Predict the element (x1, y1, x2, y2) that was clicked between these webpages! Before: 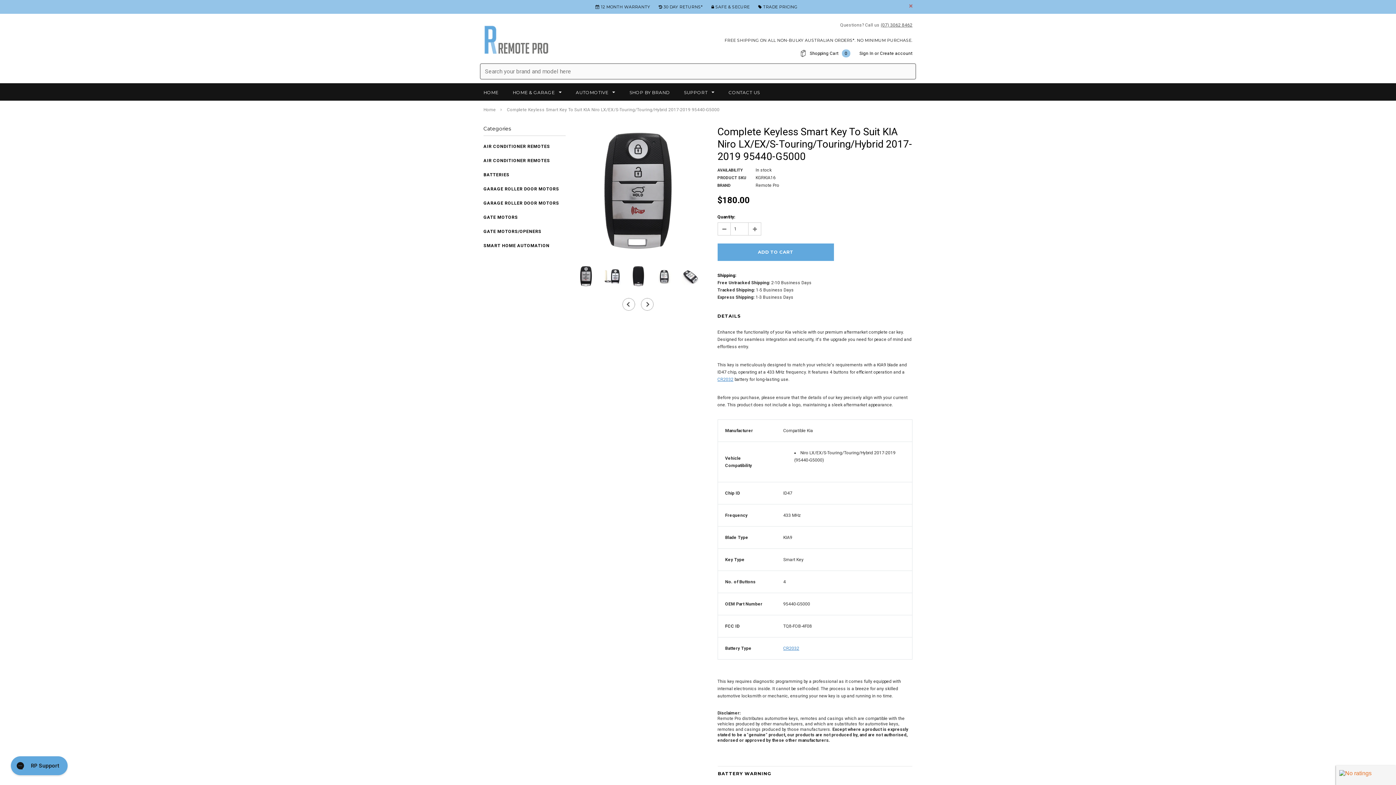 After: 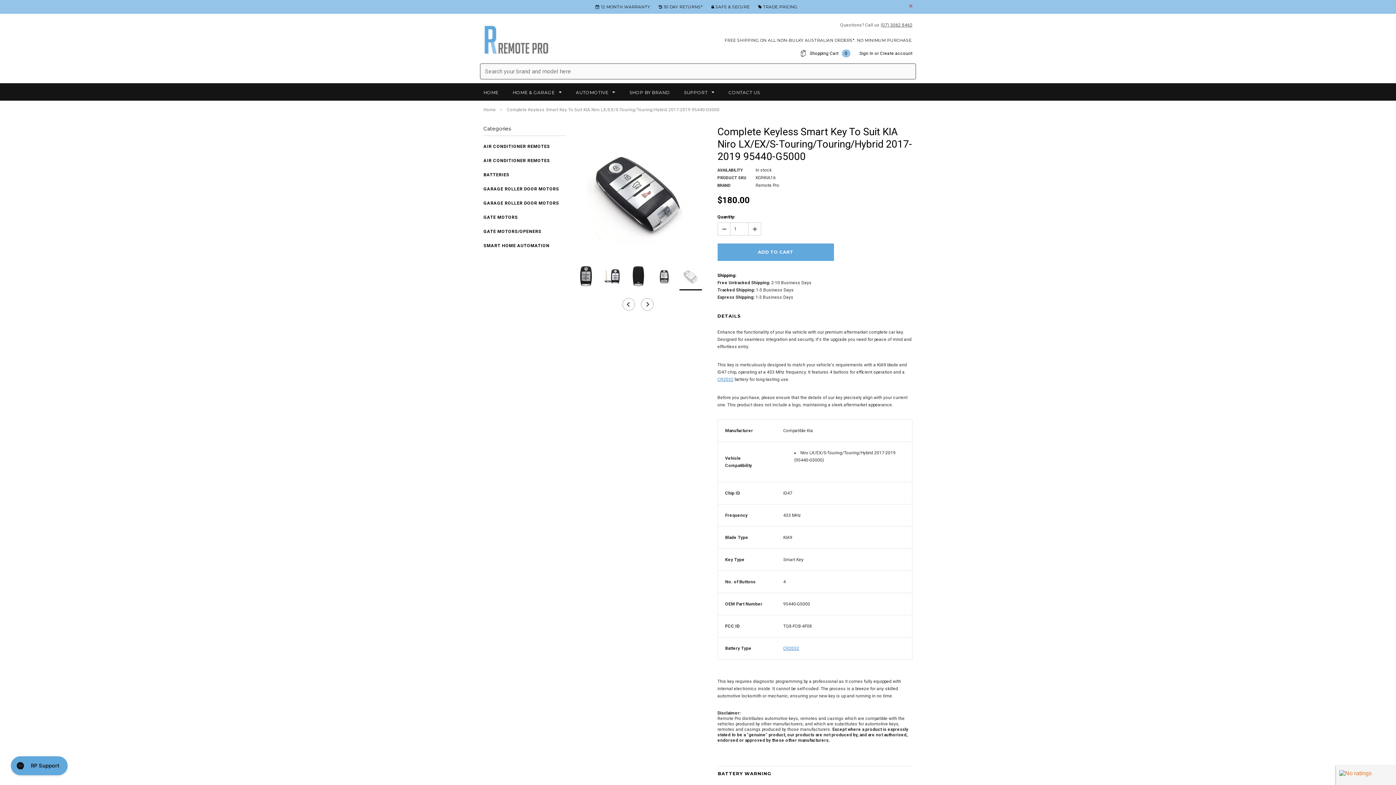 Action: bbox: (679, 264, 702, 290)